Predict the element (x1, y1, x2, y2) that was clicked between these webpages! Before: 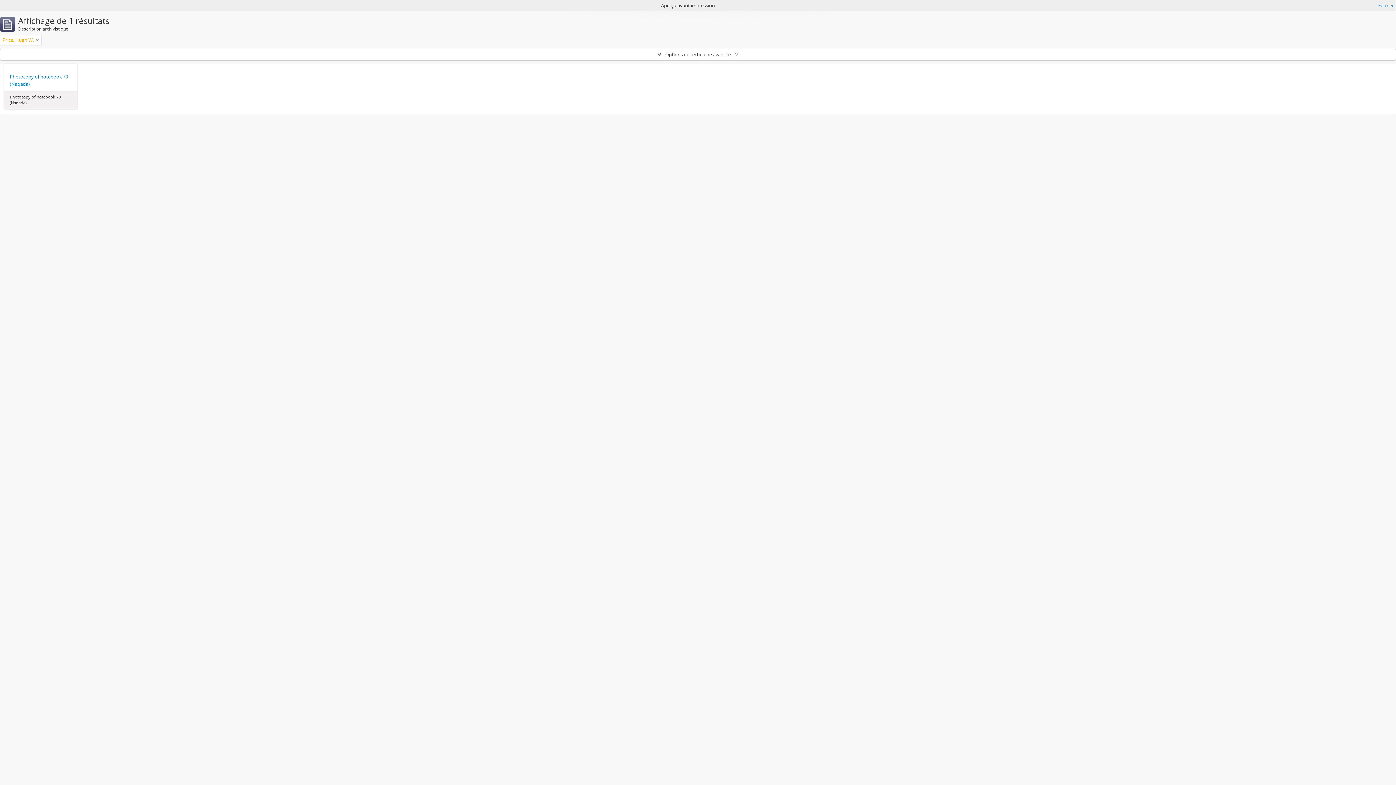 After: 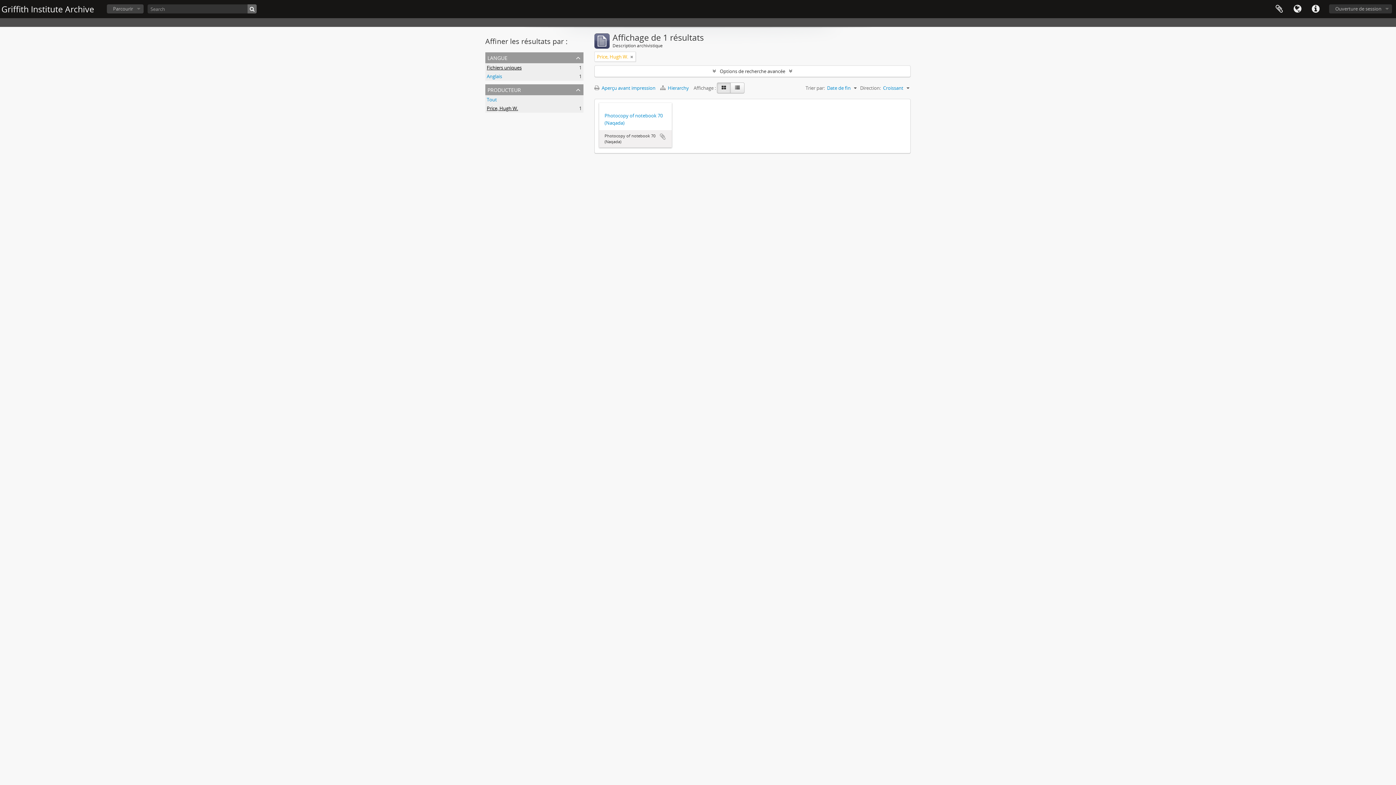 Action: label: Fermer bbox: (1378, 1, 1394, 9)